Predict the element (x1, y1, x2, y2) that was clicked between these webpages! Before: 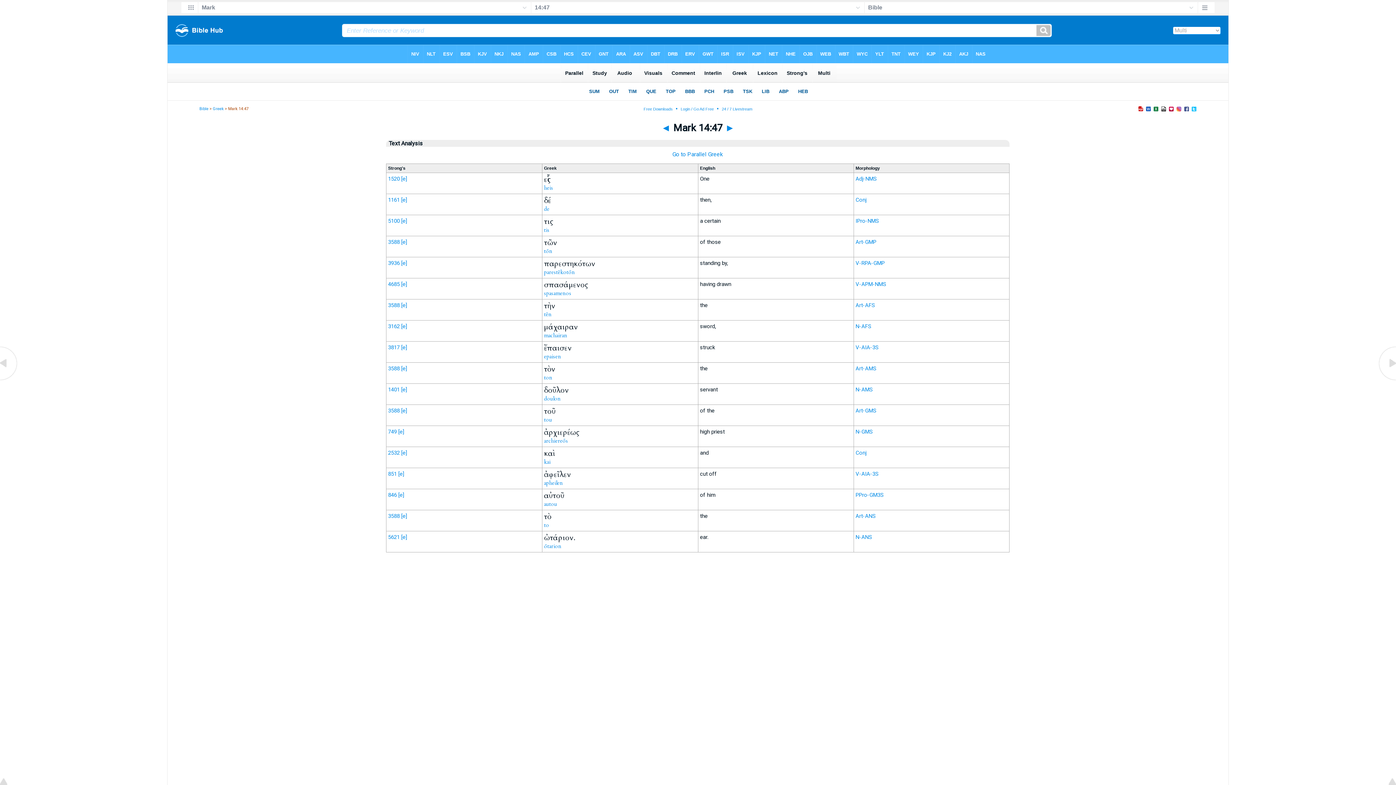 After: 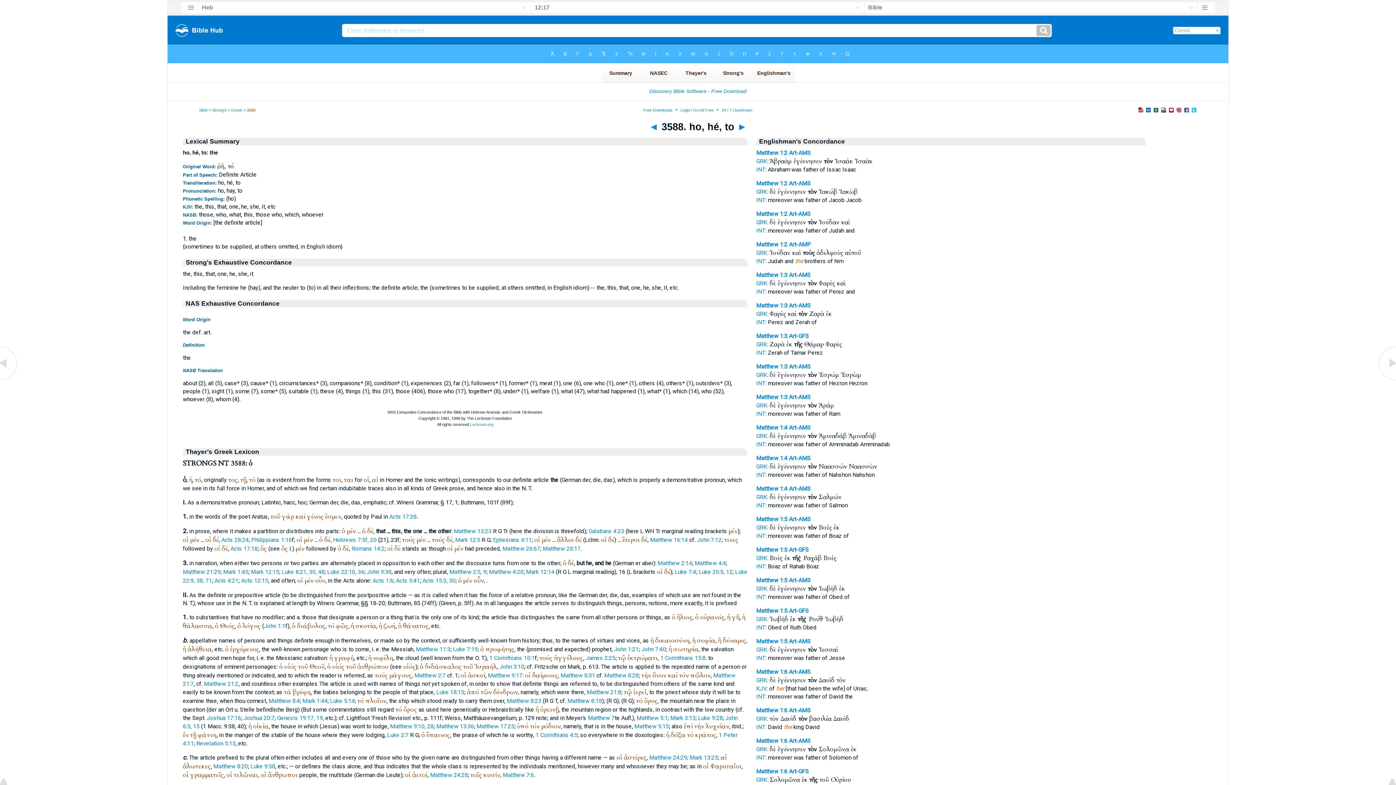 Action: bbox: (388, 302, 399, 308) label: 3588